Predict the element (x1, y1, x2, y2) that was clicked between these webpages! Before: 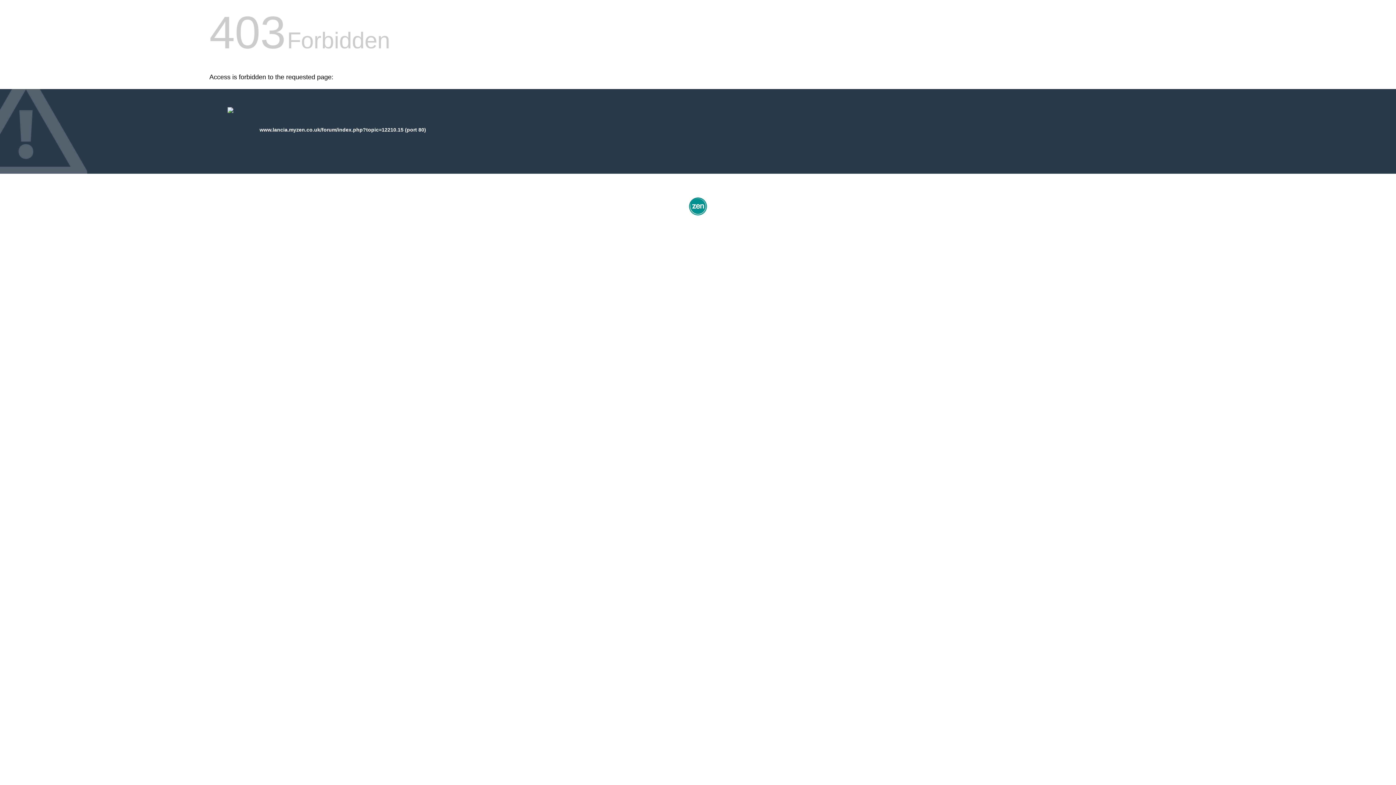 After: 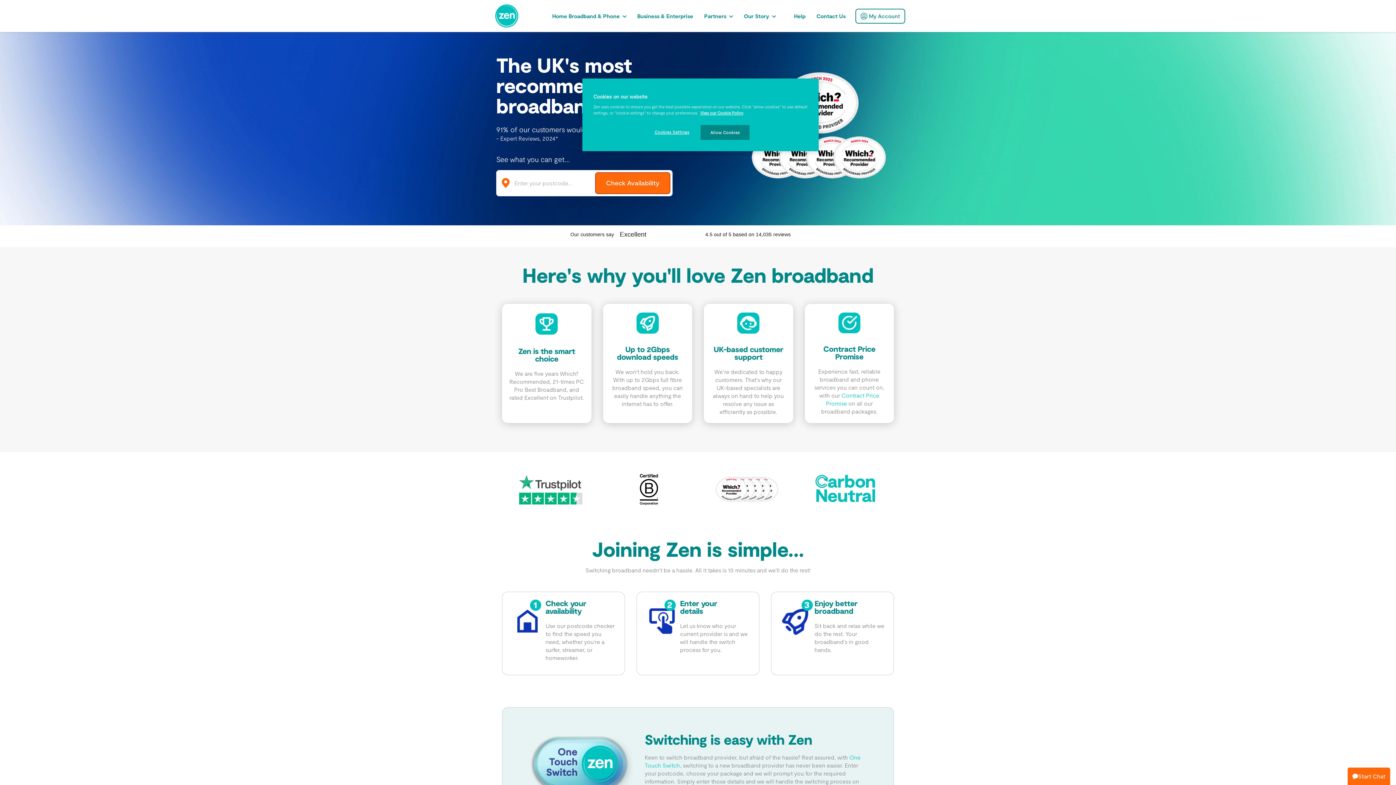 Action: bbox: (687, 212, 709, 218)